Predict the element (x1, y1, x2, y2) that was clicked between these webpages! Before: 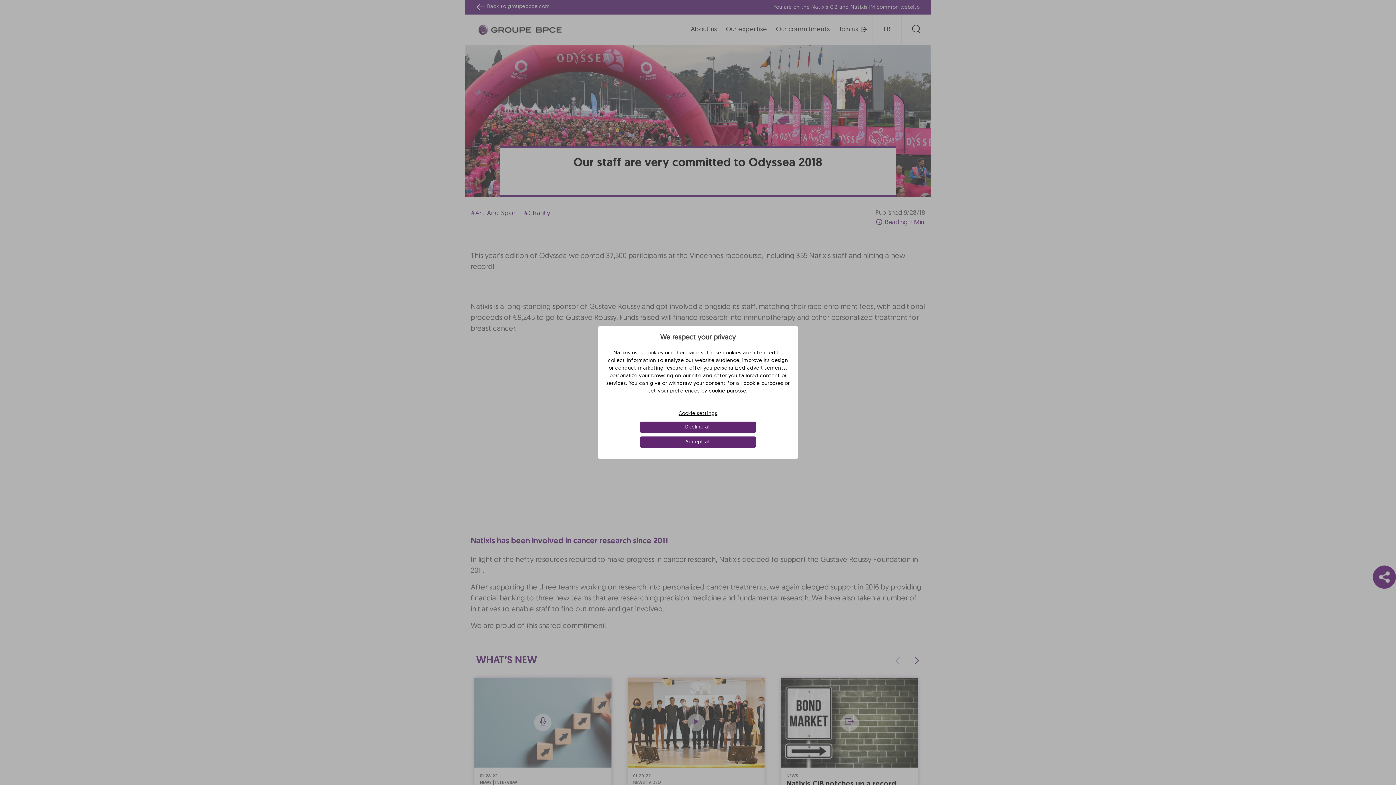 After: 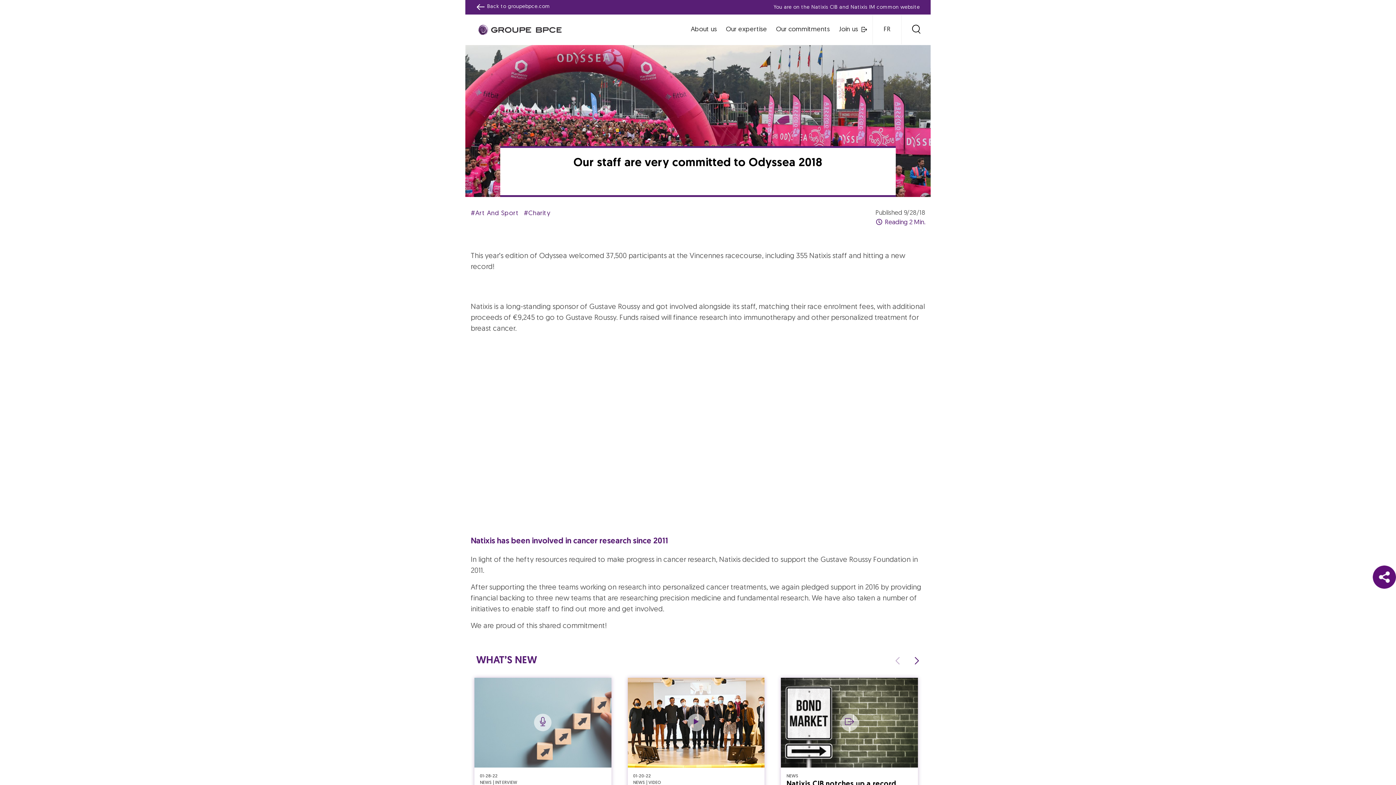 Action: label: Accept all bbox: (639, 436, 756, 448)